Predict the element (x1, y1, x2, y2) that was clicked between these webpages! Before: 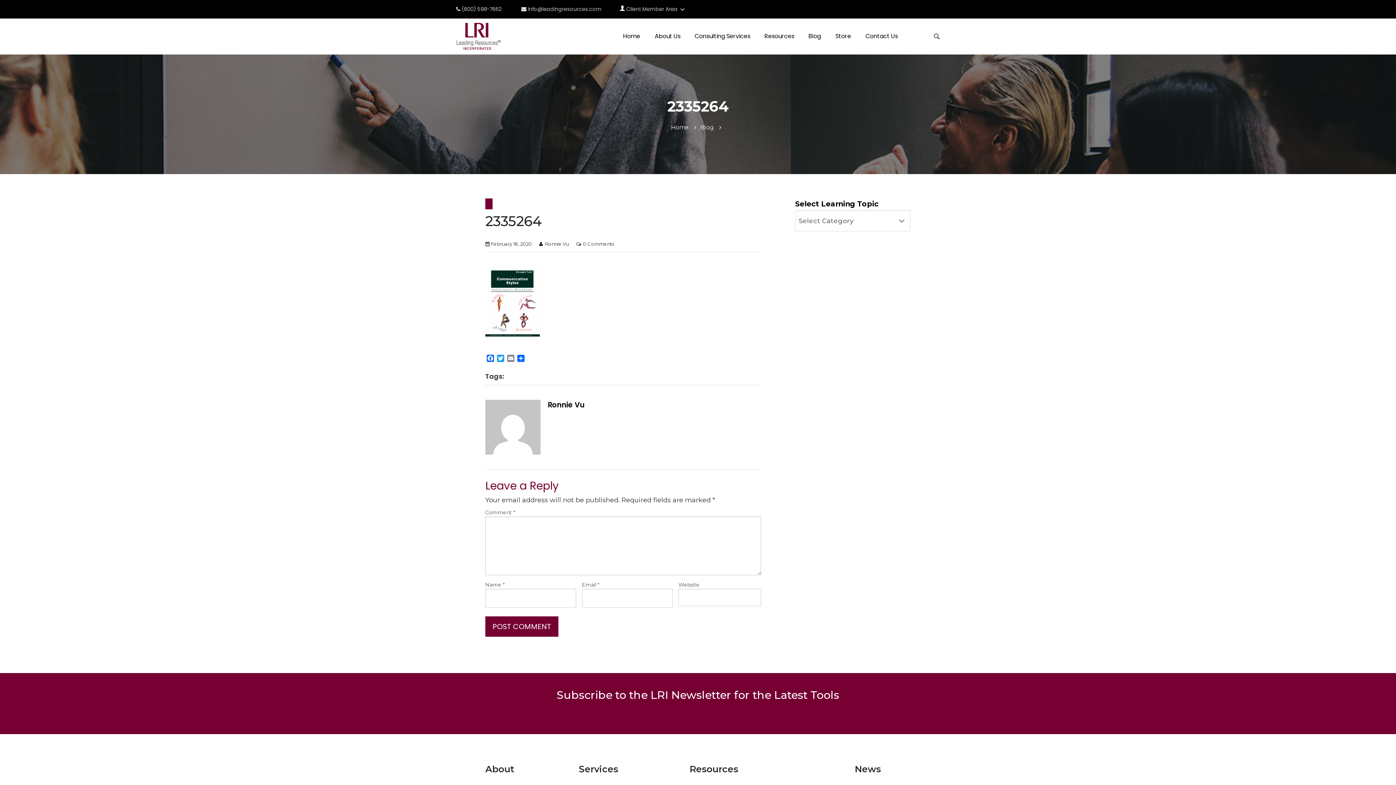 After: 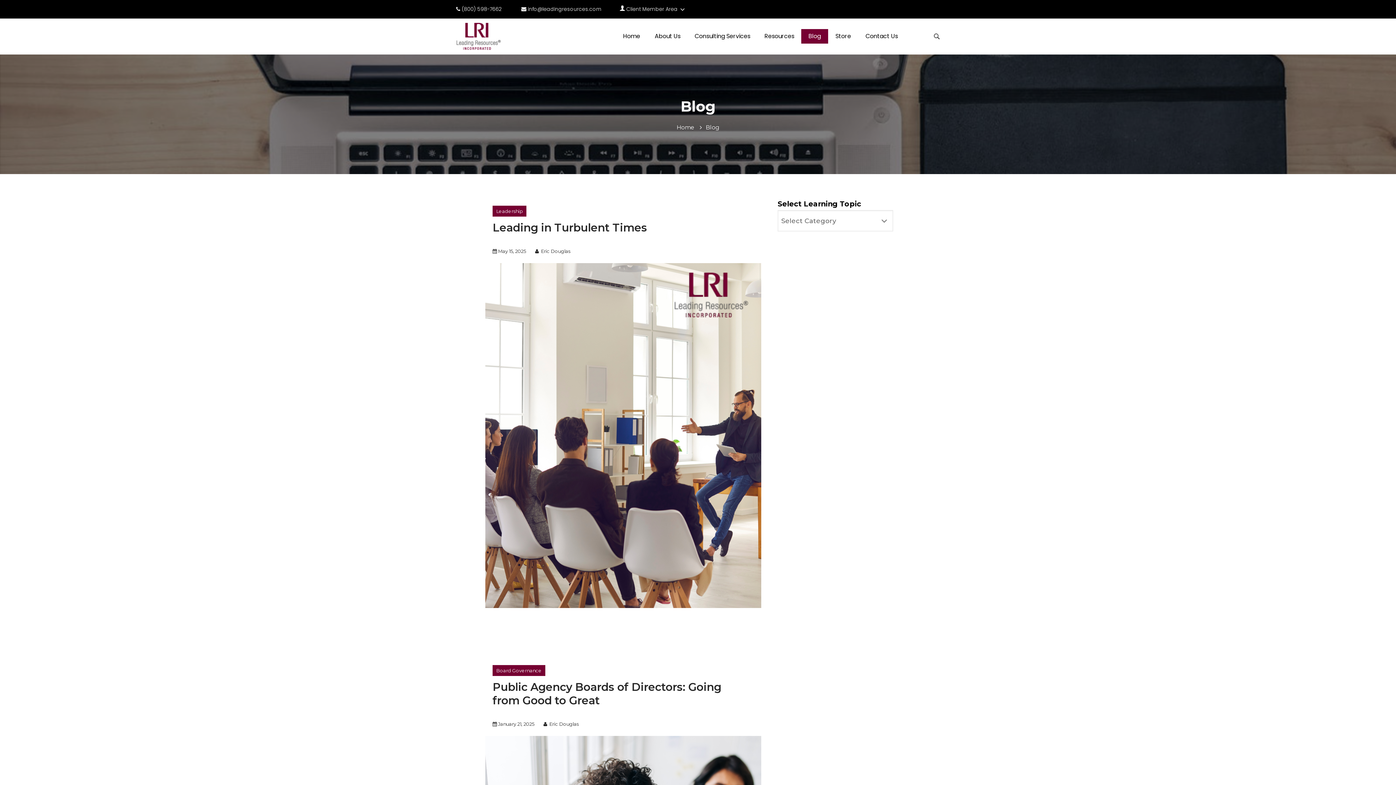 Action: label: Blog bbox: (700, 124, 725, 130)